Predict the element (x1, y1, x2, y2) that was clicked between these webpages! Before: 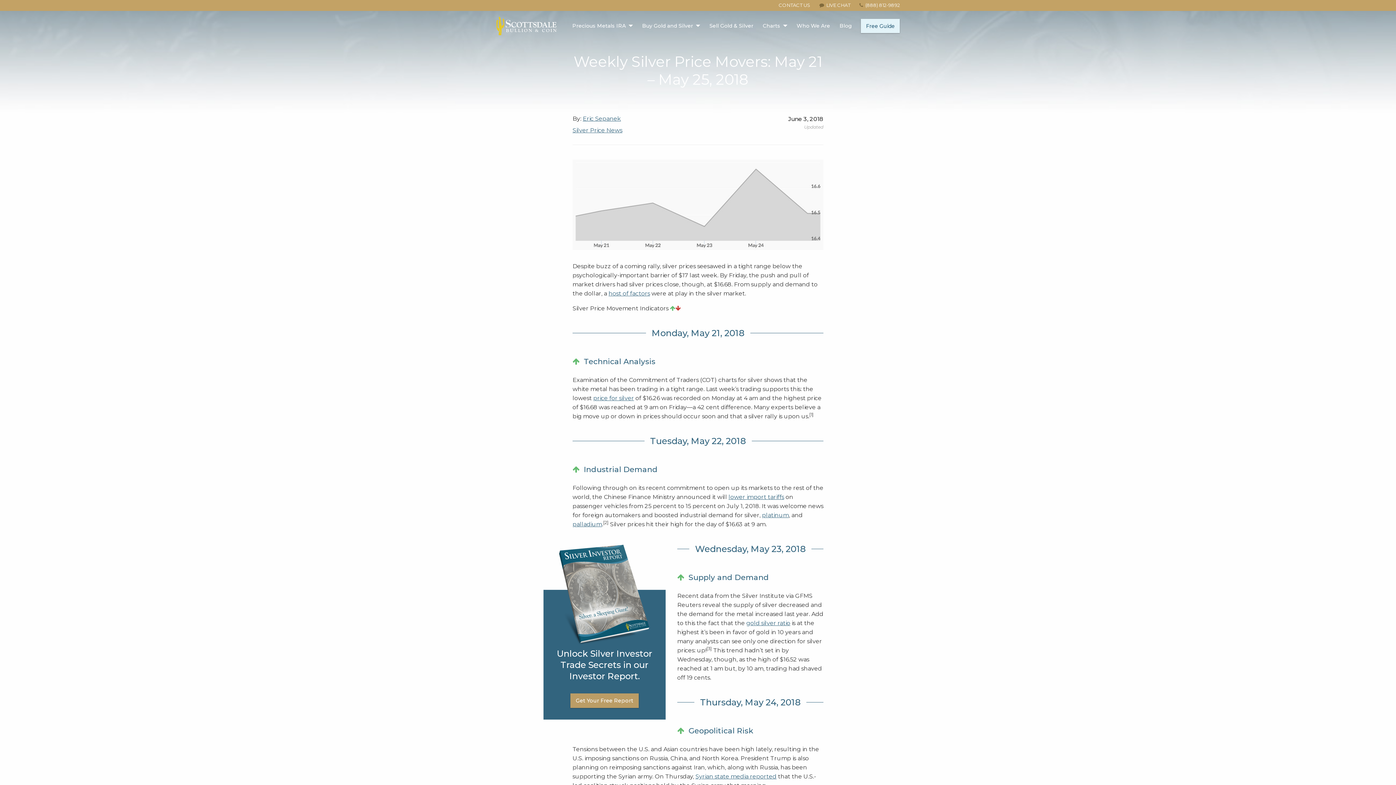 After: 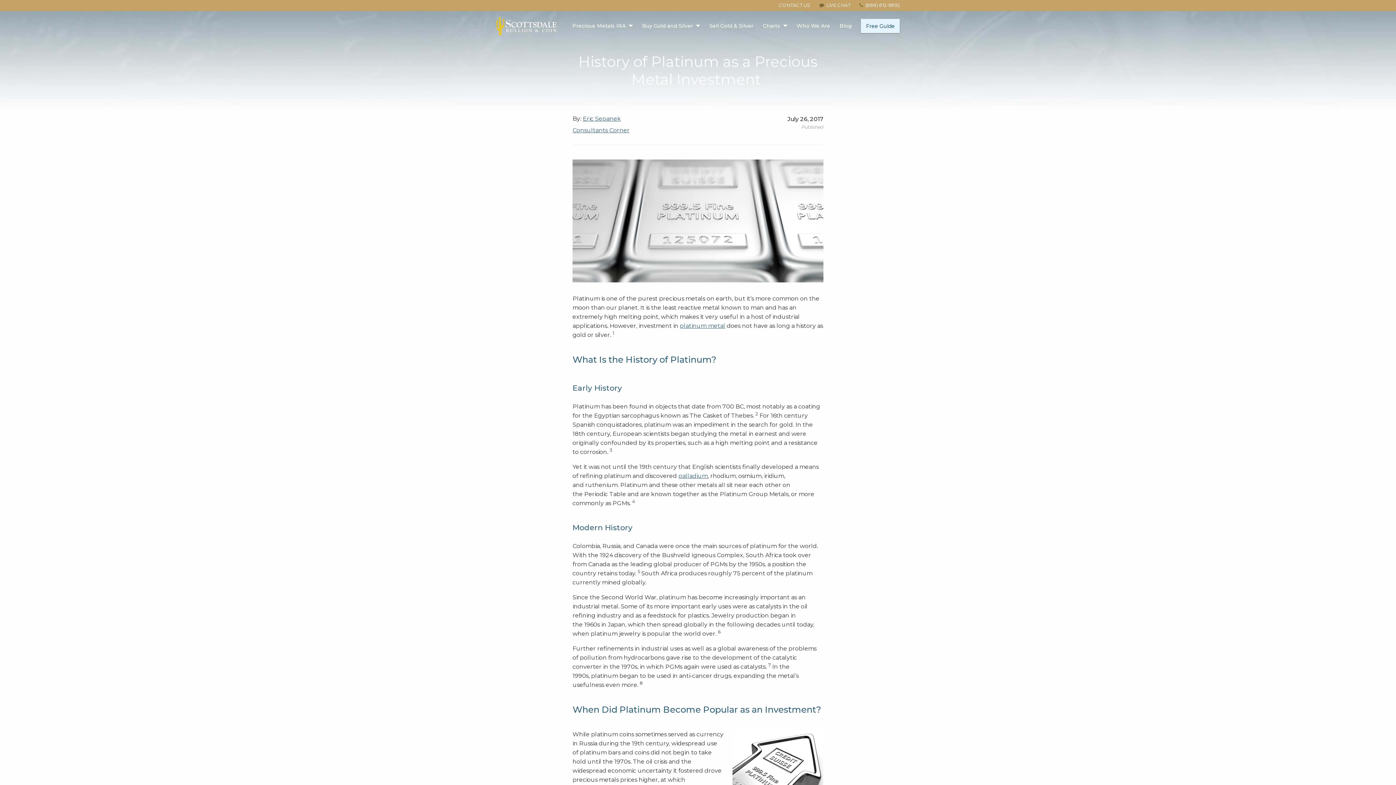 Action: label: platinum bbox: (762, 511, 789, 518)